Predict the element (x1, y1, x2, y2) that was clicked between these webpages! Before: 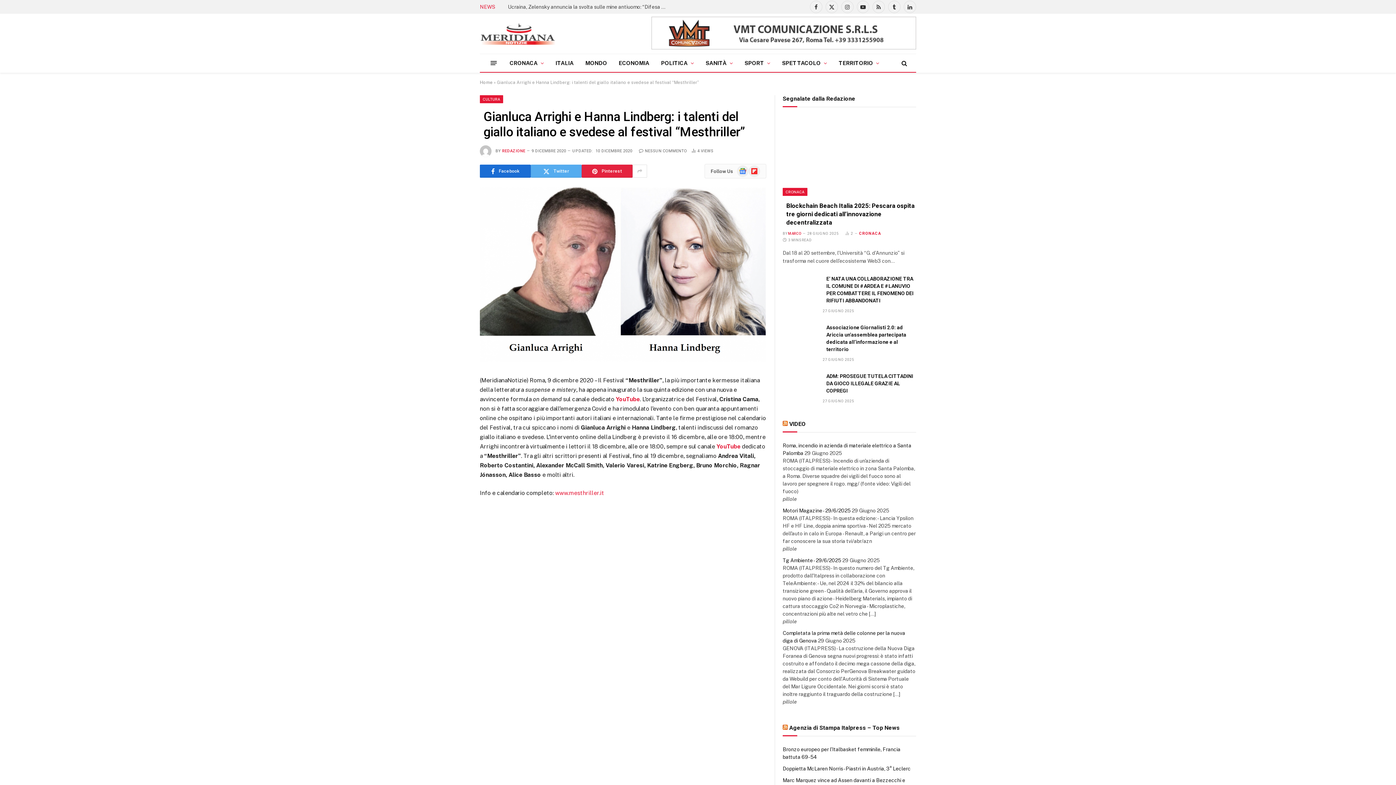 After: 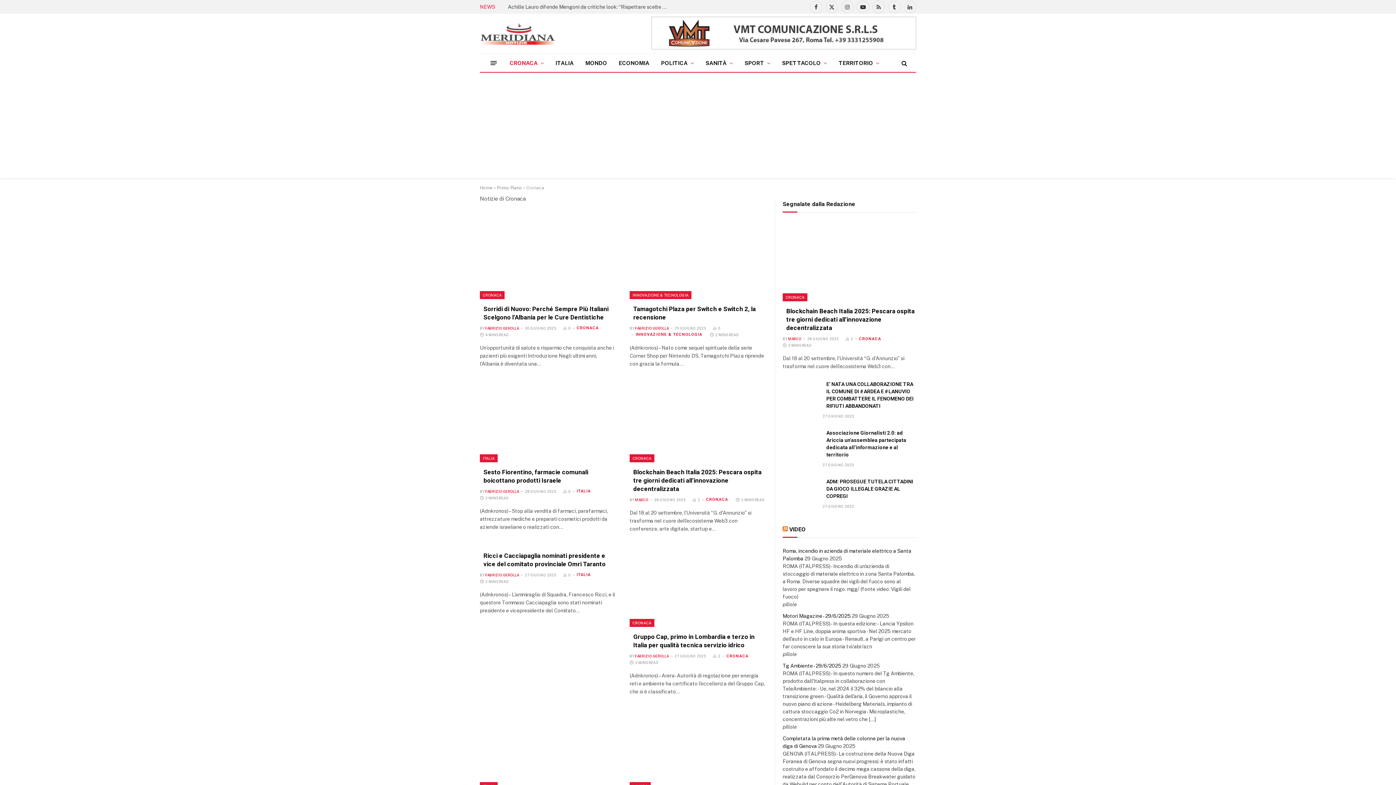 Action: label: CRONACA bbox: (859, 230, 881, 236)